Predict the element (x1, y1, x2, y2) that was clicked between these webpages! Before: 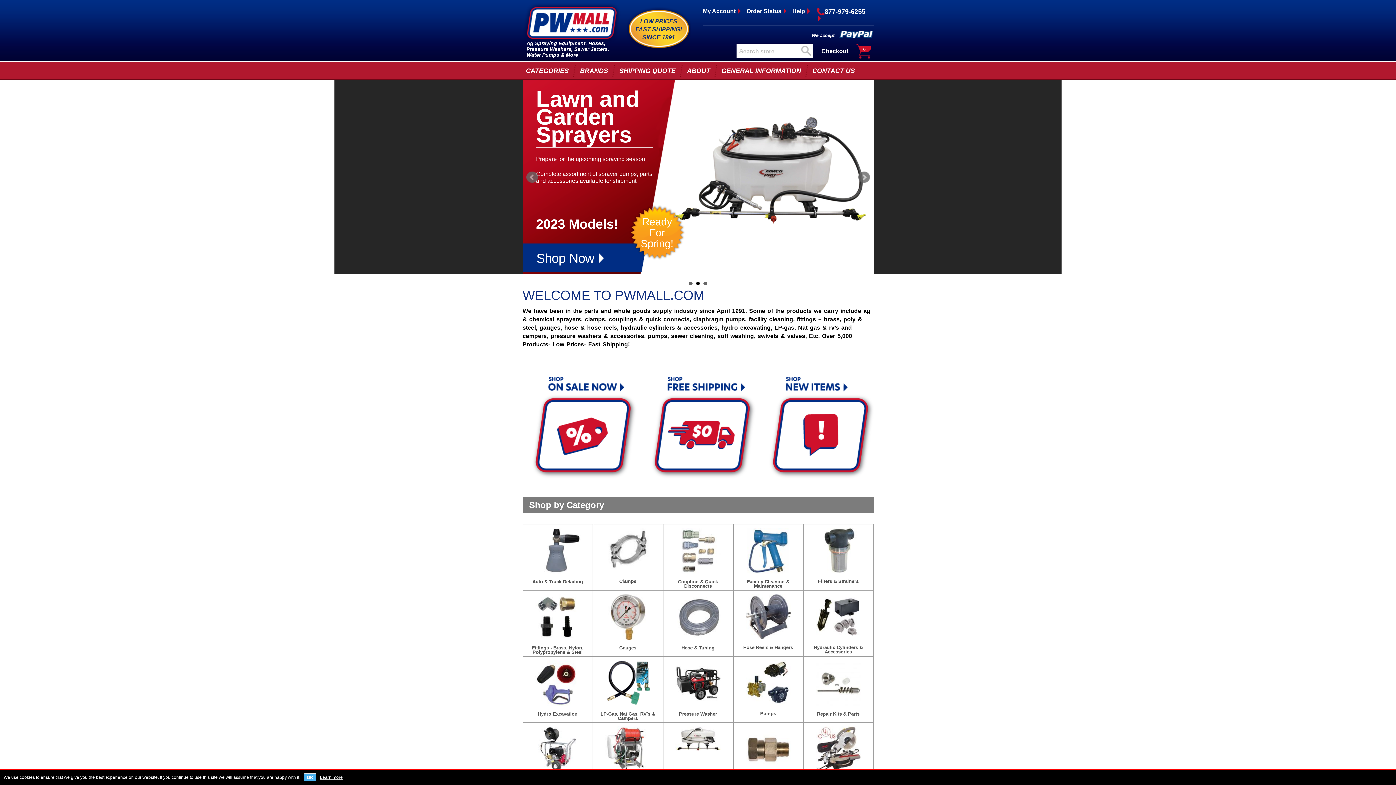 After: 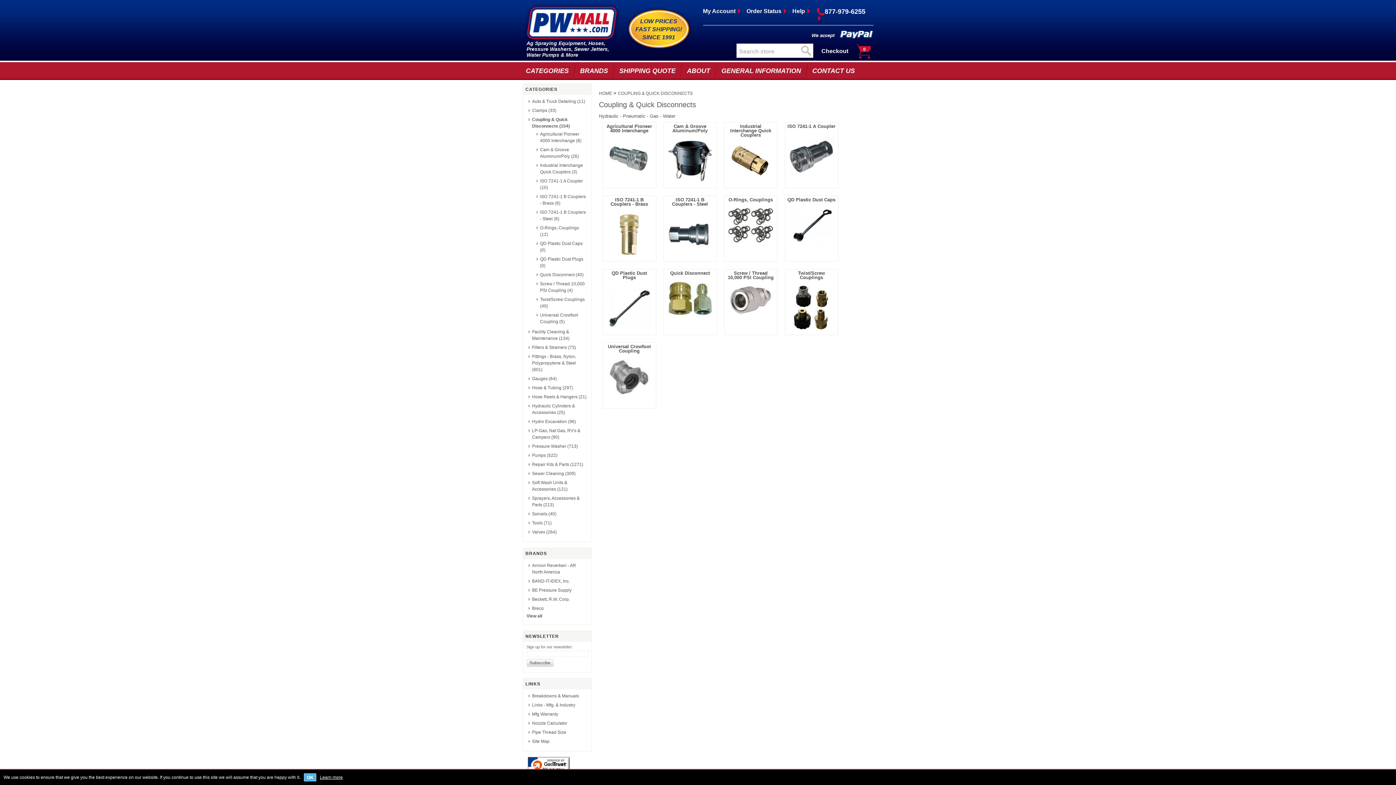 Action: label: Coupling & Quick Disconnects bbox: (678, 579, 718, 589)